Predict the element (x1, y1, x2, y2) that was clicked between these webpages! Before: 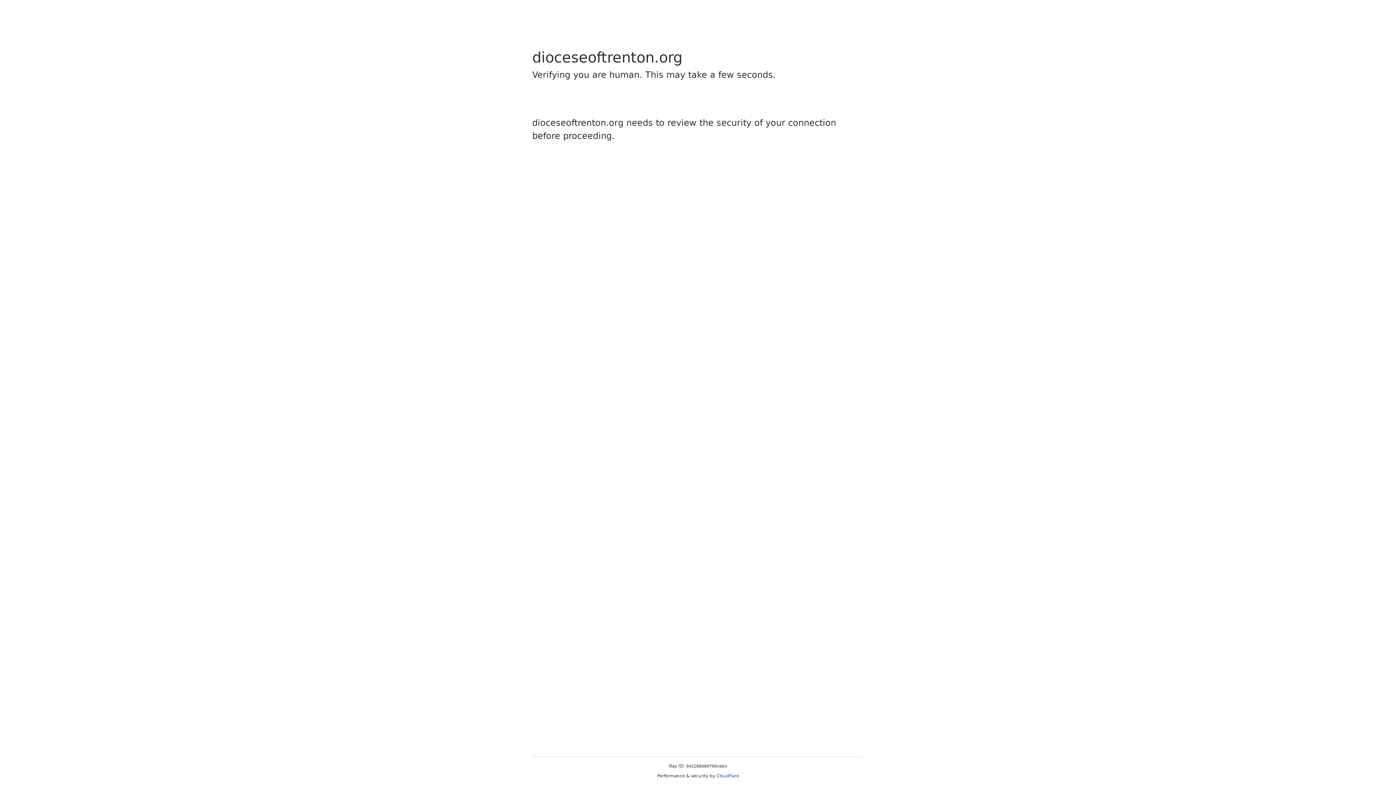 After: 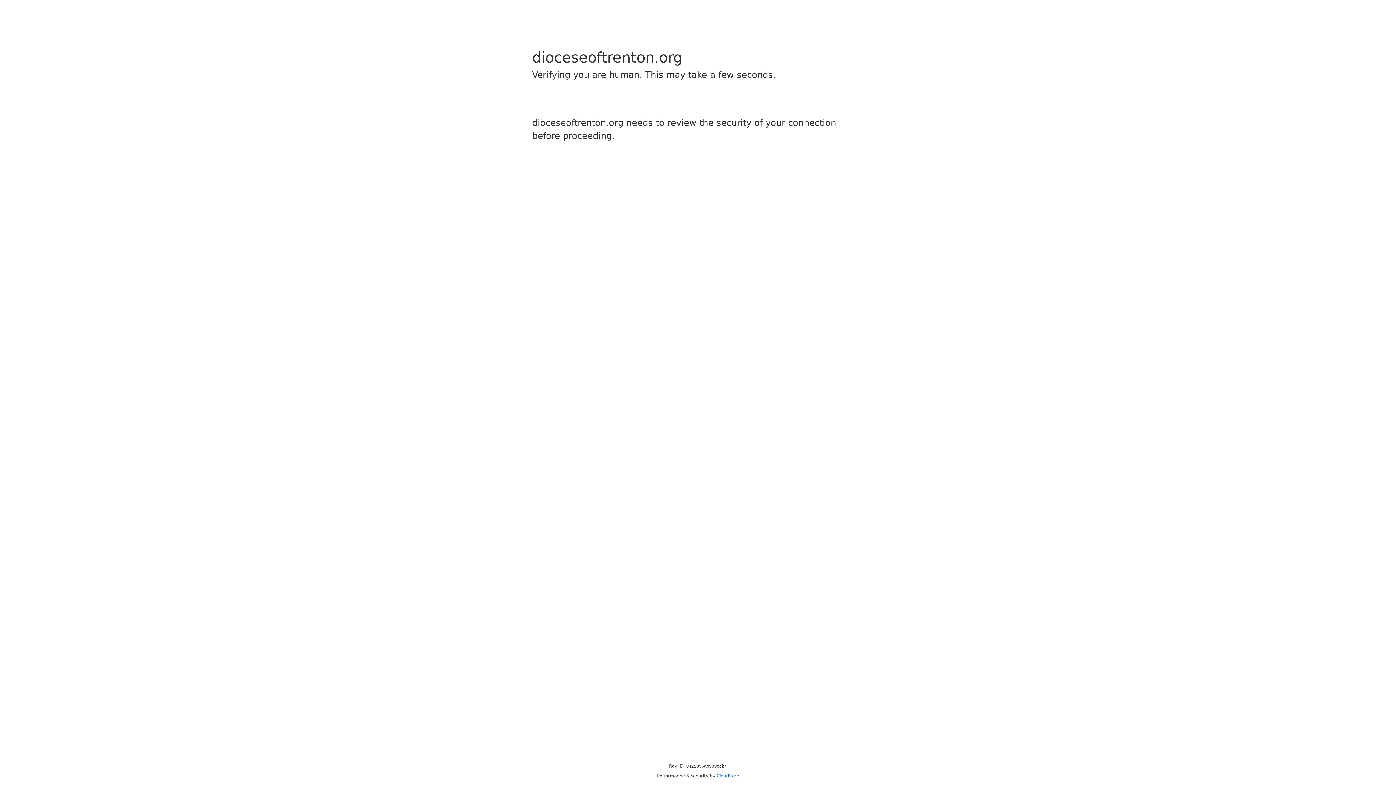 Action: bbox: (716, 773, 739, 778) label: Cloudflare